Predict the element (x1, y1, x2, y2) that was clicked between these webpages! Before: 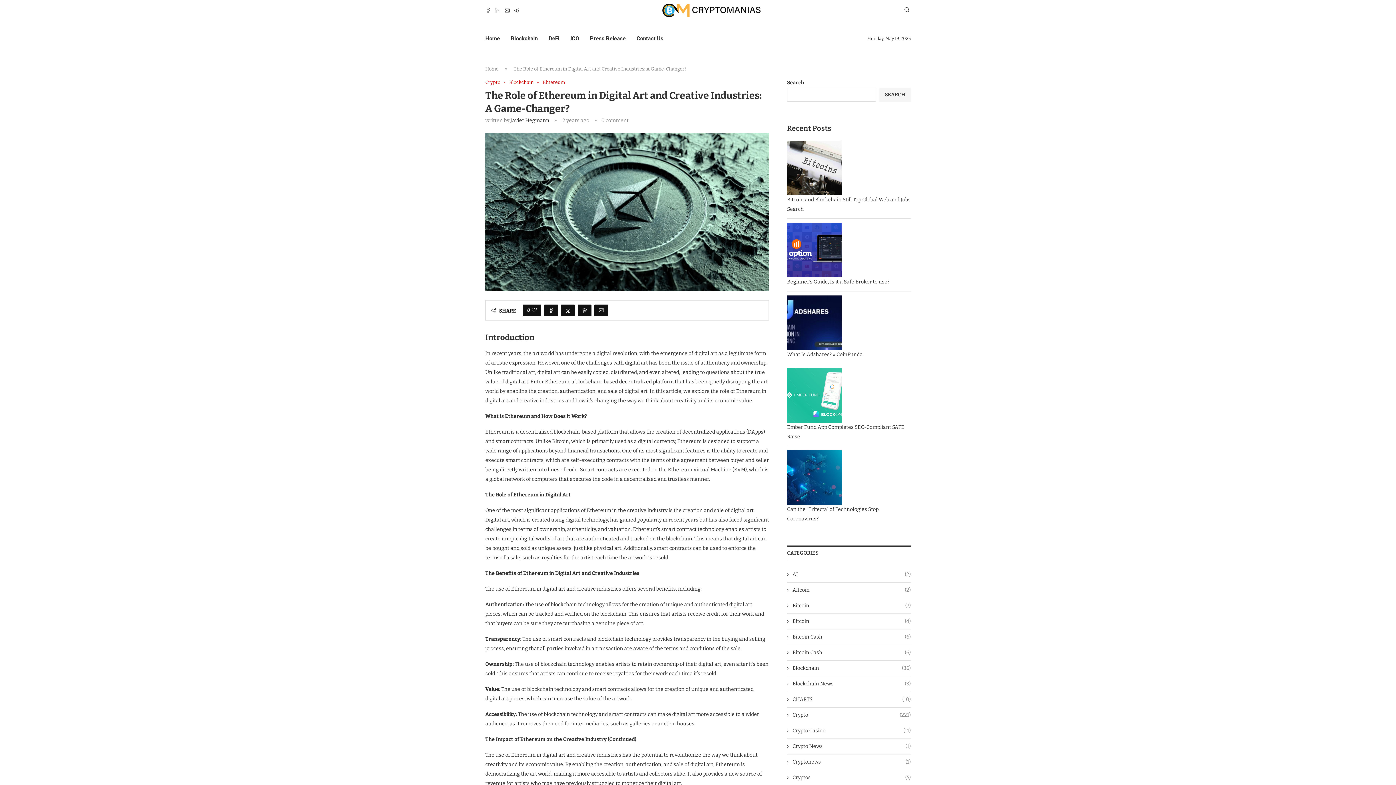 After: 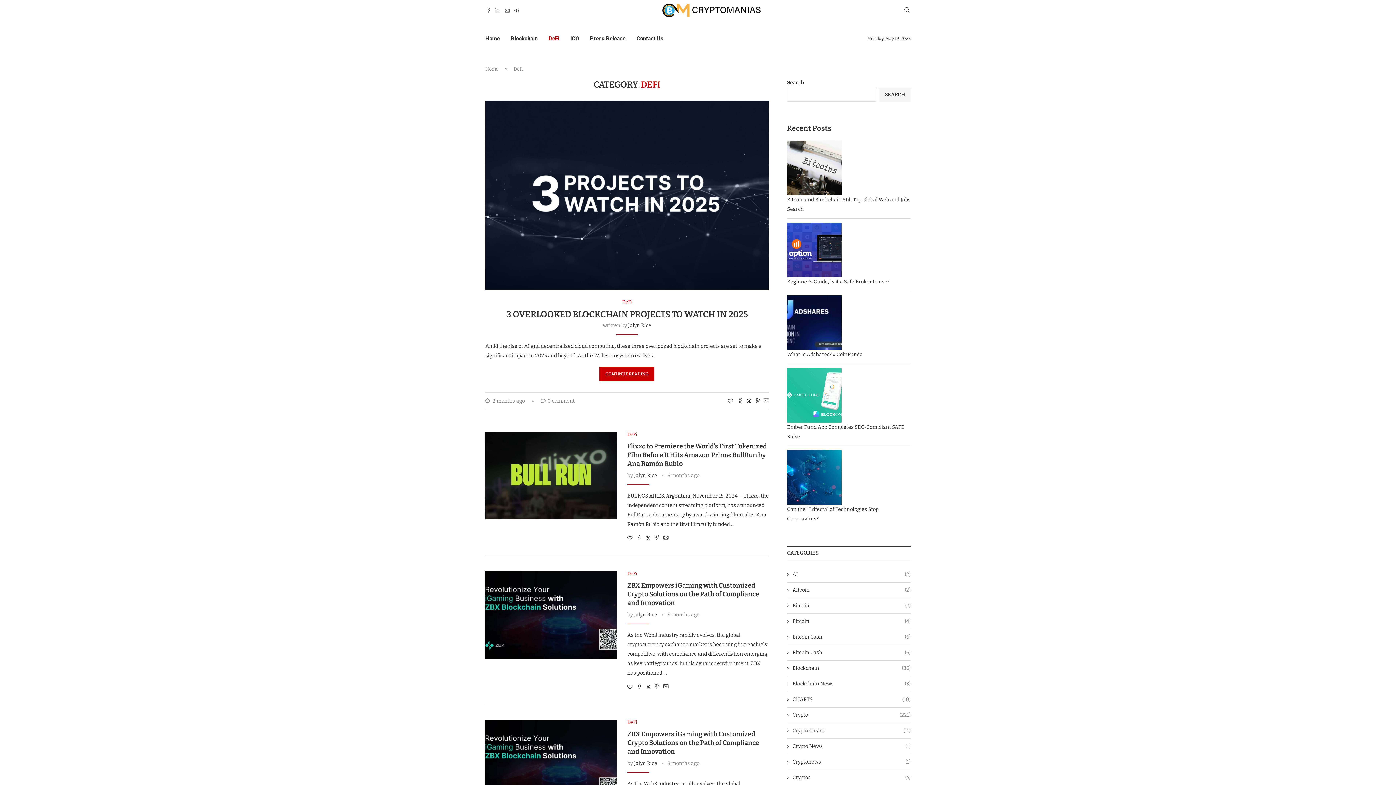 Action: label: DeFi bbox: (548, 28, 559, 49)